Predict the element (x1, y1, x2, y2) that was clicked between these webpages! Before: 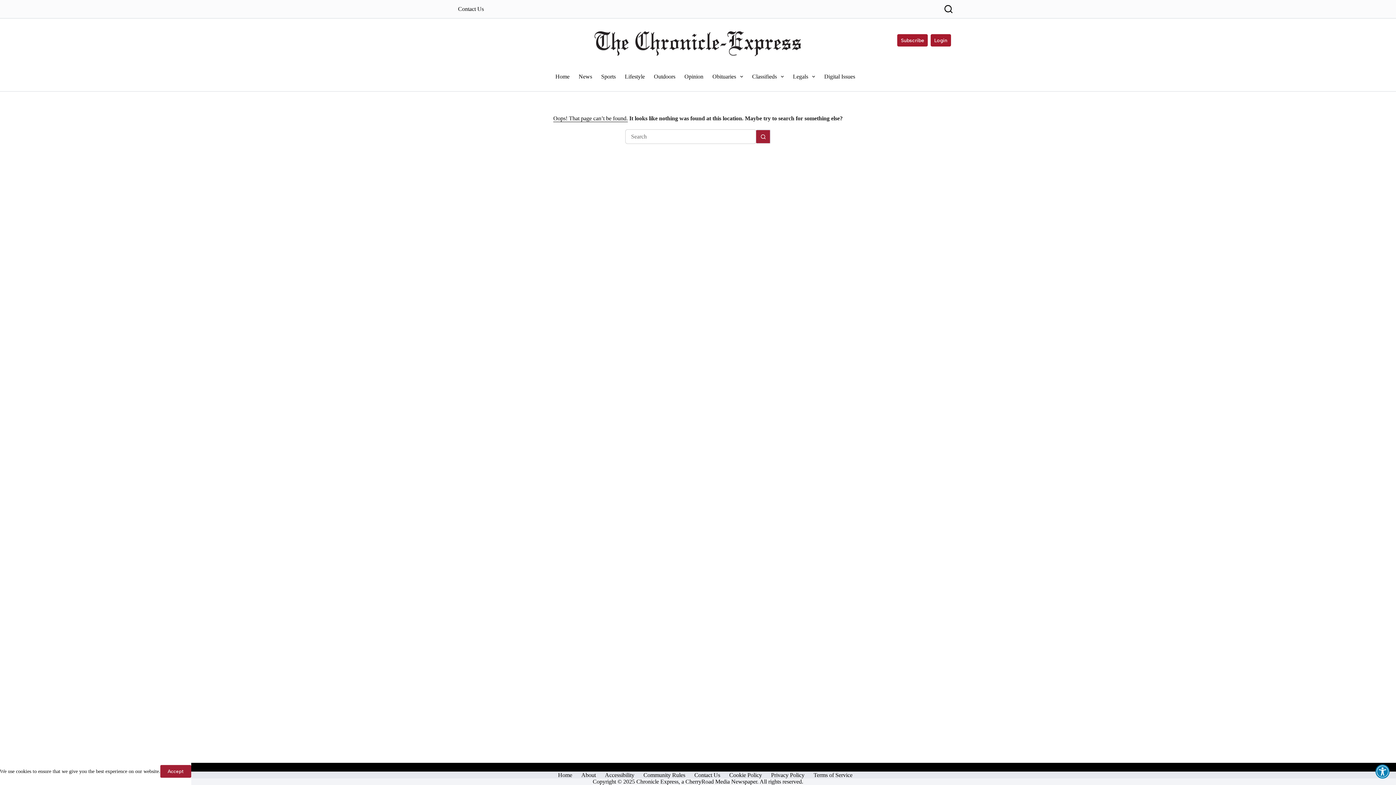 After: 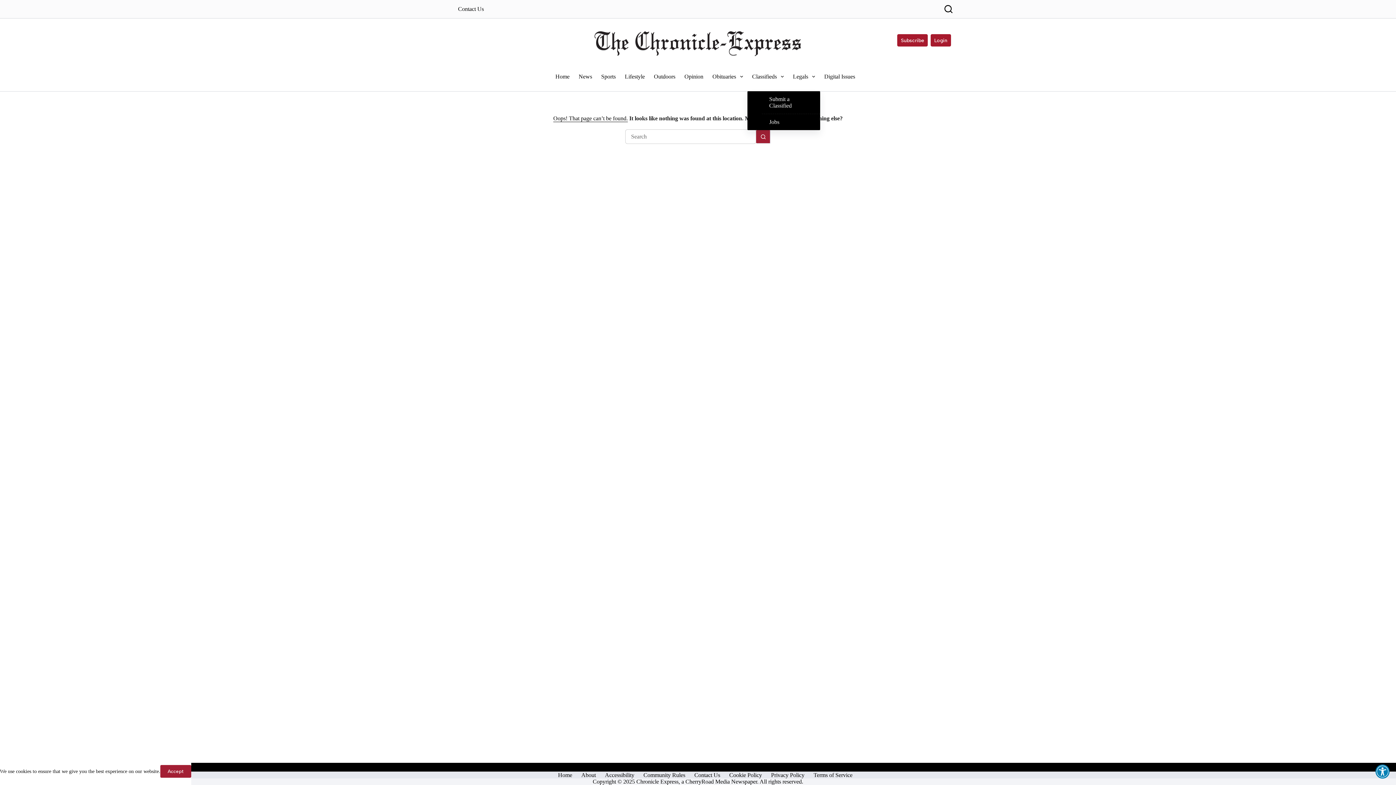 Action: label: Classifieds bbox: (747, 62, 788, 91)